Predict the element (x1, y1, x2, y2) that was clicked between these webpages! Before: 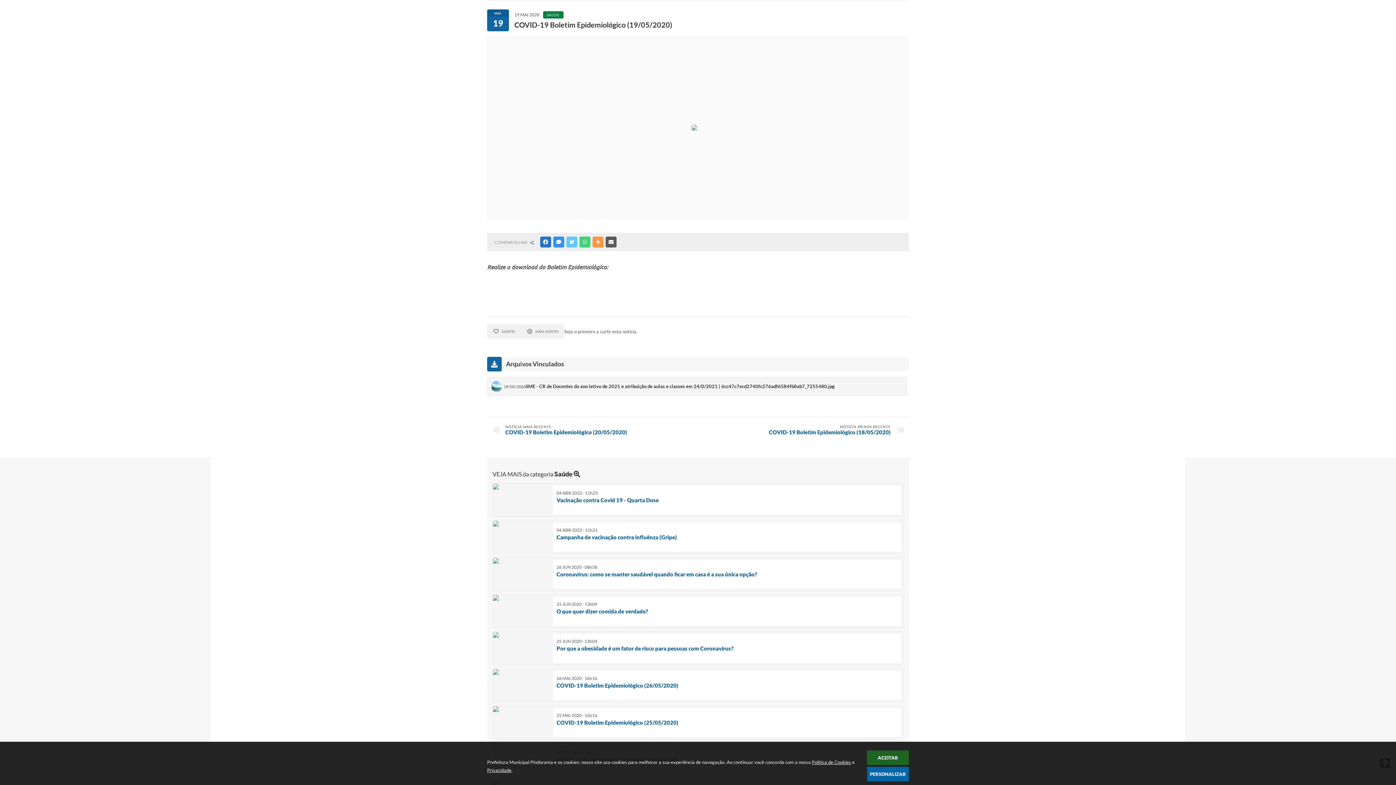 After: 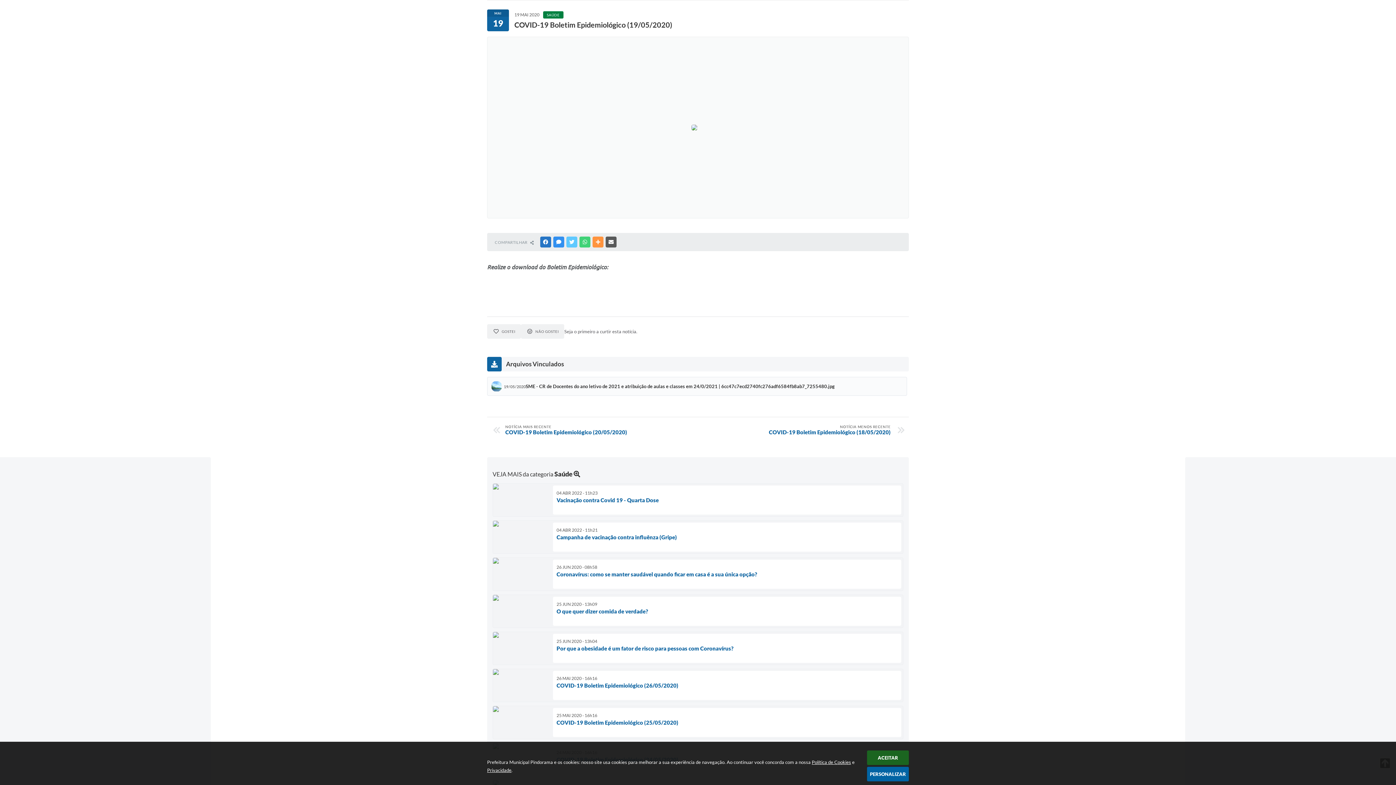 Action: bbox: (487, 377, 907, 396) label: 19/05/2020
SME - CR de Docentes do ano letivo de 2021 e atribuição de aulas e classes em 24/0/2021 | 6cc47c7ecd2740fc276adf6584fb8ab7_7255480.jpg